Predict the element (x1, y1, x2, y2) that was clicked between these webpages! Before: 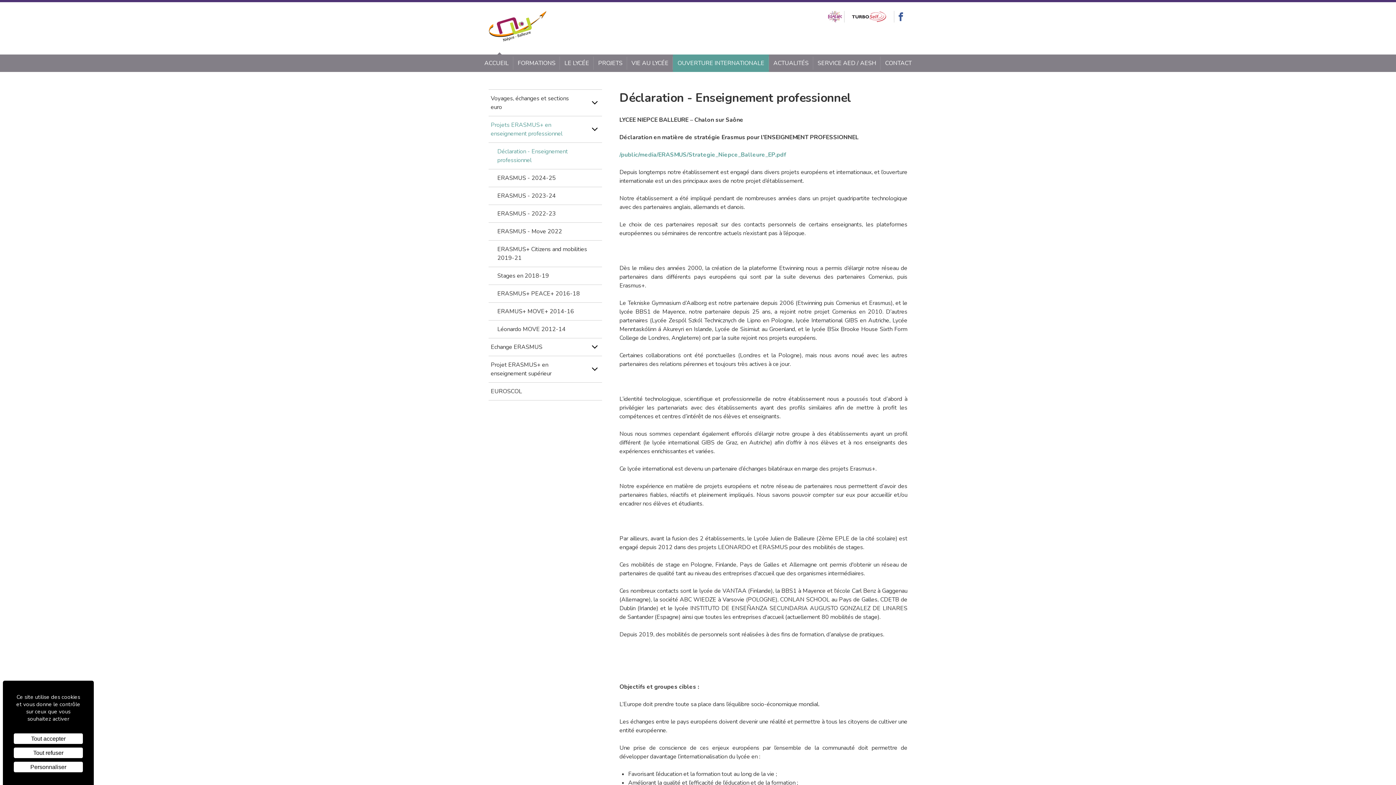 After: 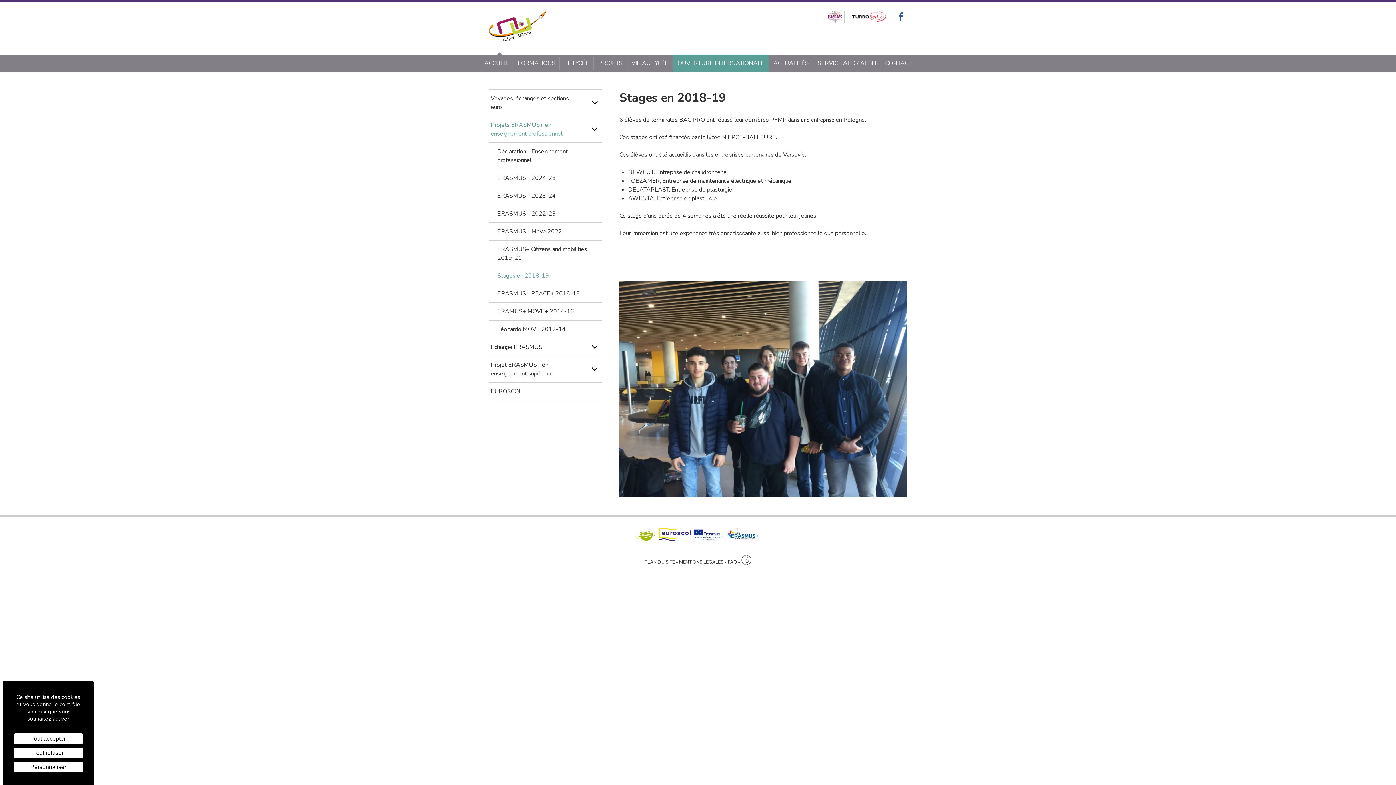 Action: label: Stages en 2018-19 bbox: (488, 267, 602, 284)